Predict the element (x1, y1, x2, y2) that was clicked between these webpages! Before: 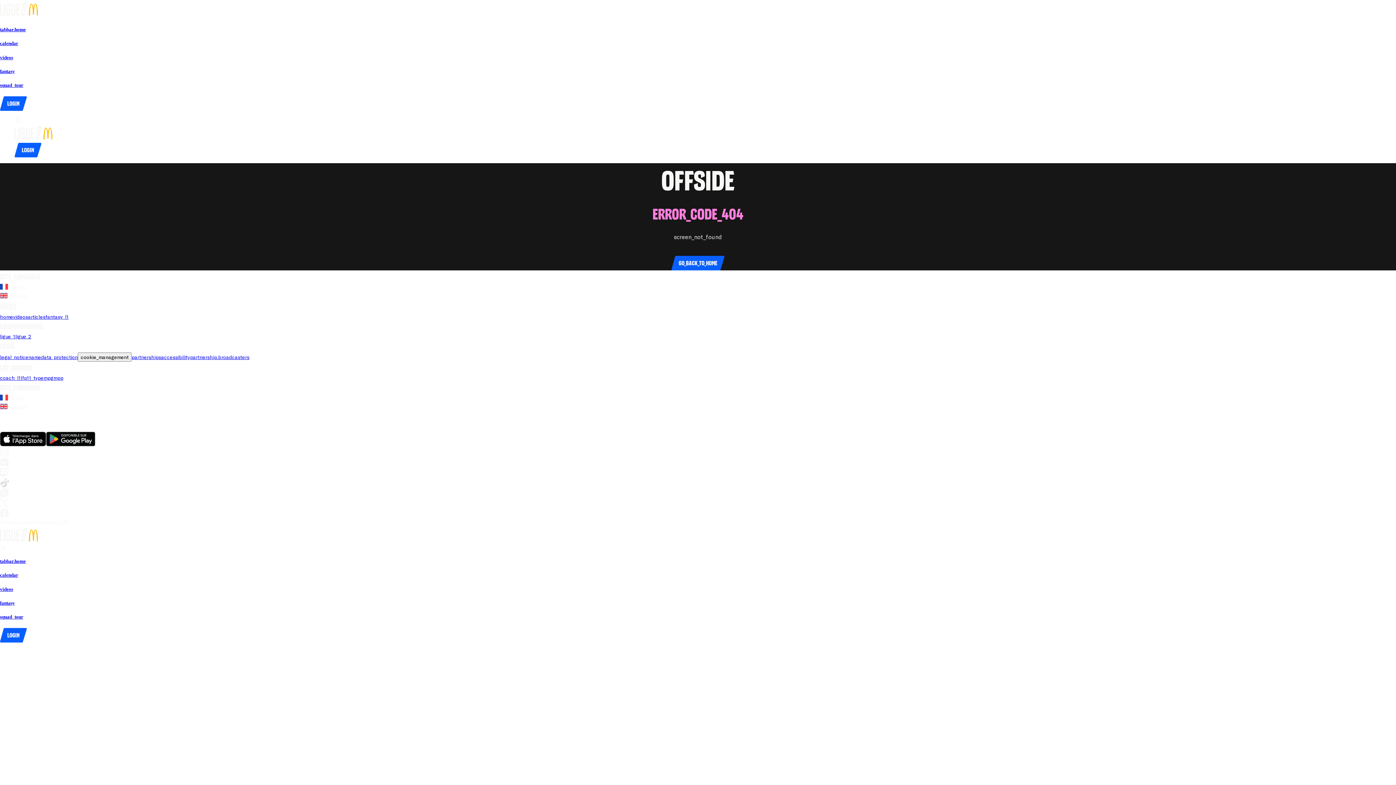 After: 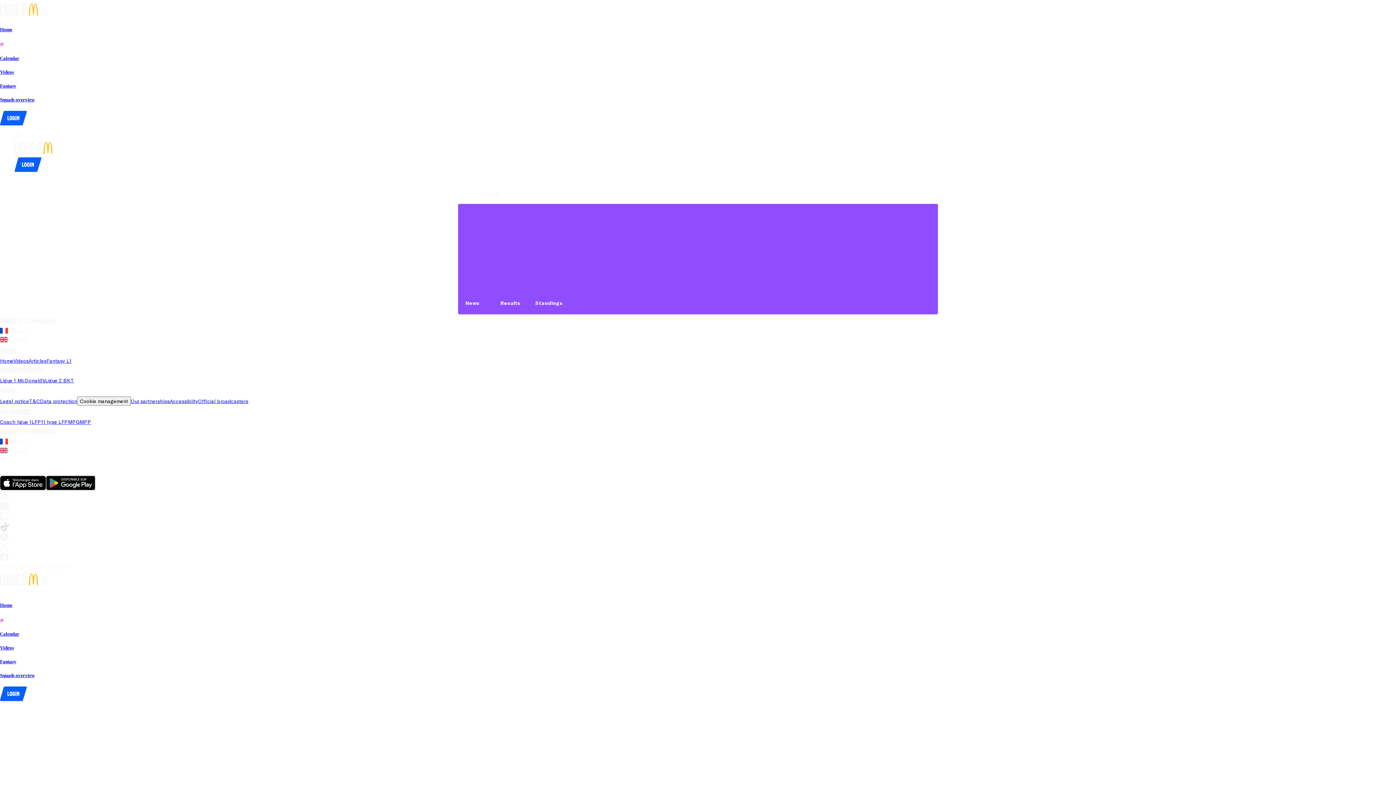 Action: bbox: (15, 333, 31, 339) label: ligue_2